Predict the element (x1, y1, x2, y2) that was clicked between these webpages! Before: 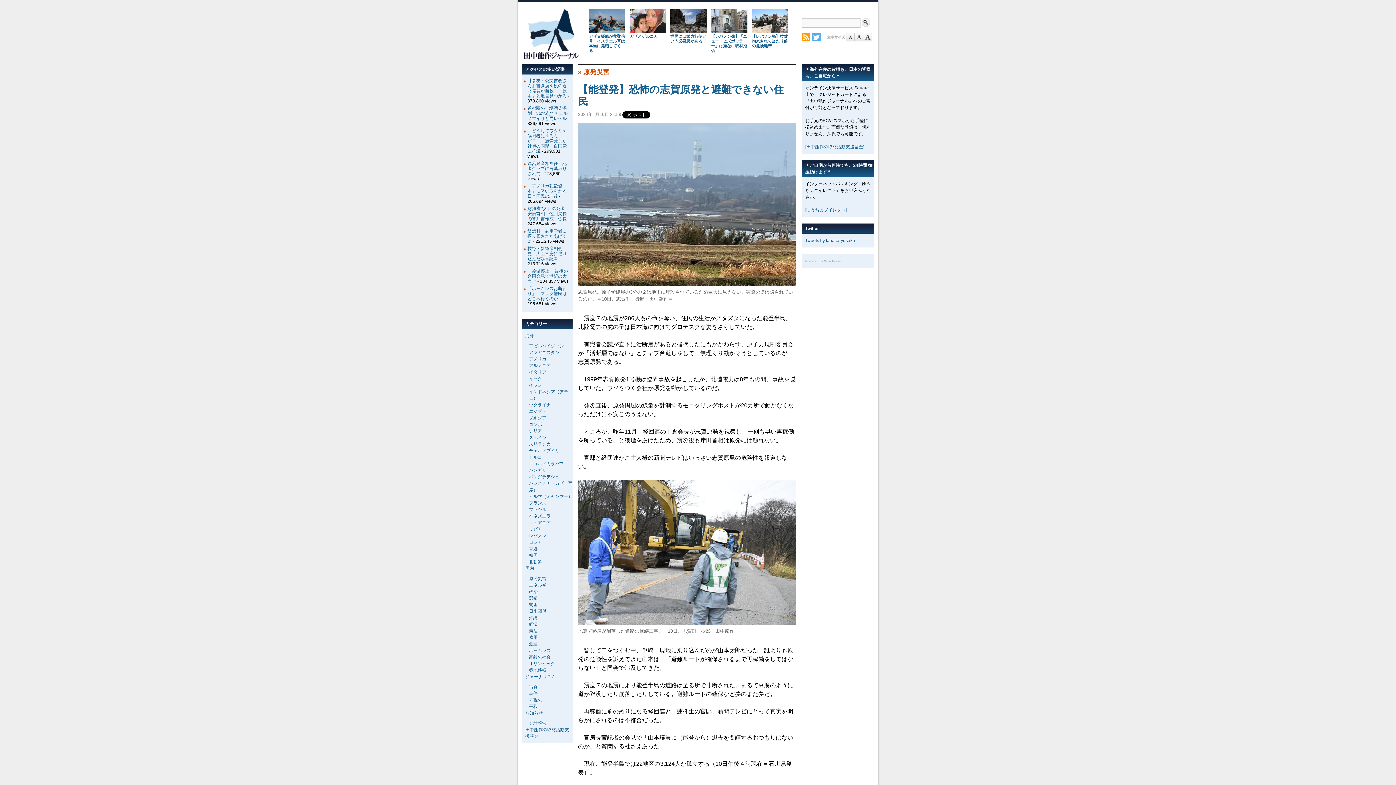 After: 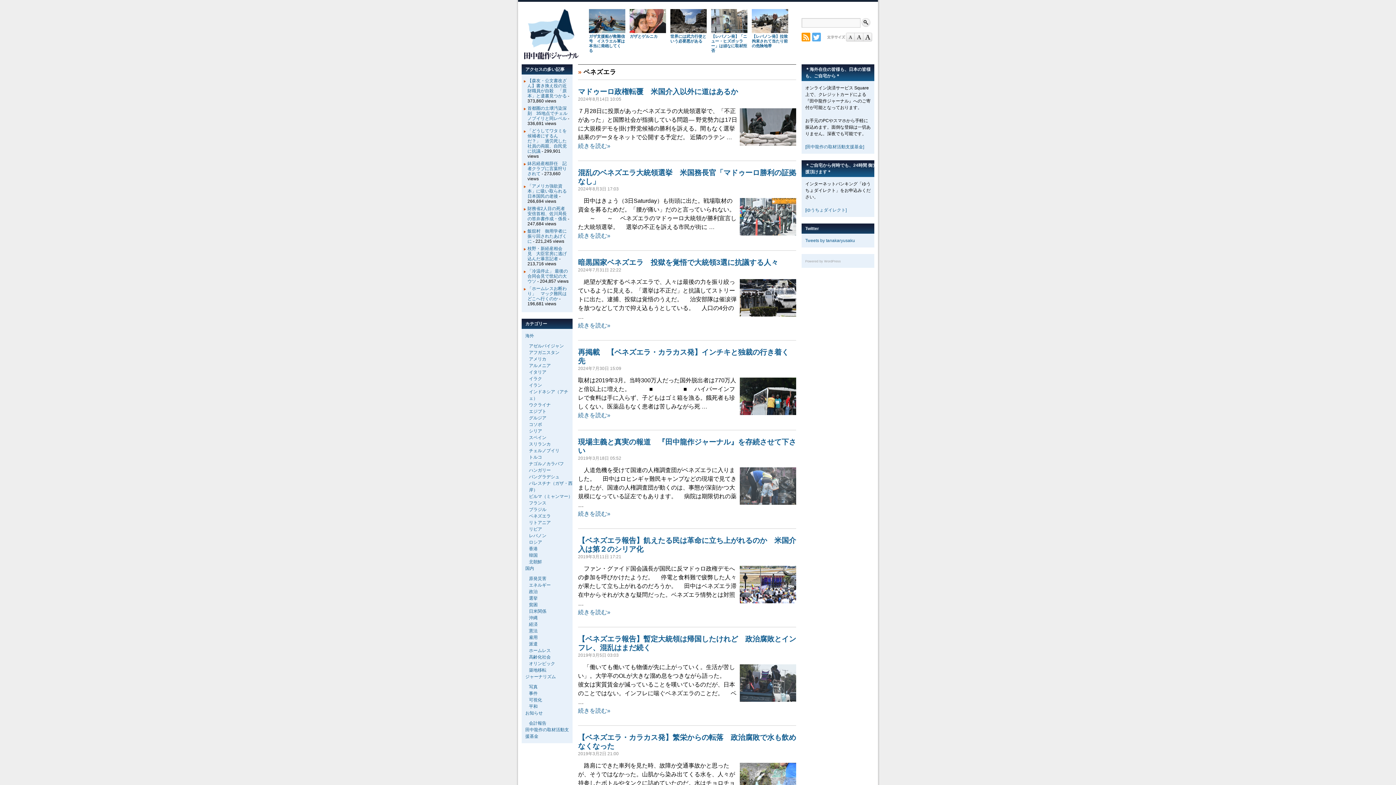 Action: label: ベネズエラ bbox: (529, 513, 550, 518)